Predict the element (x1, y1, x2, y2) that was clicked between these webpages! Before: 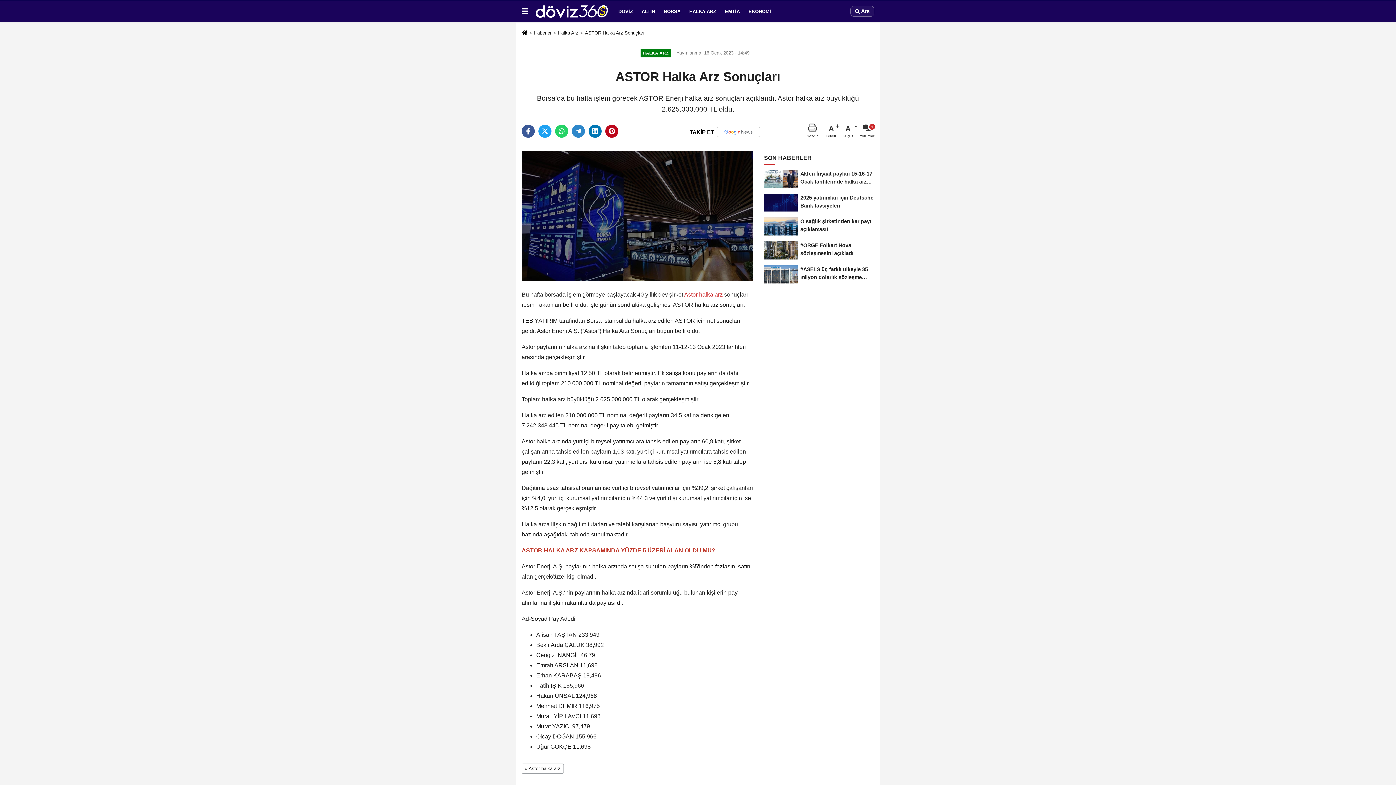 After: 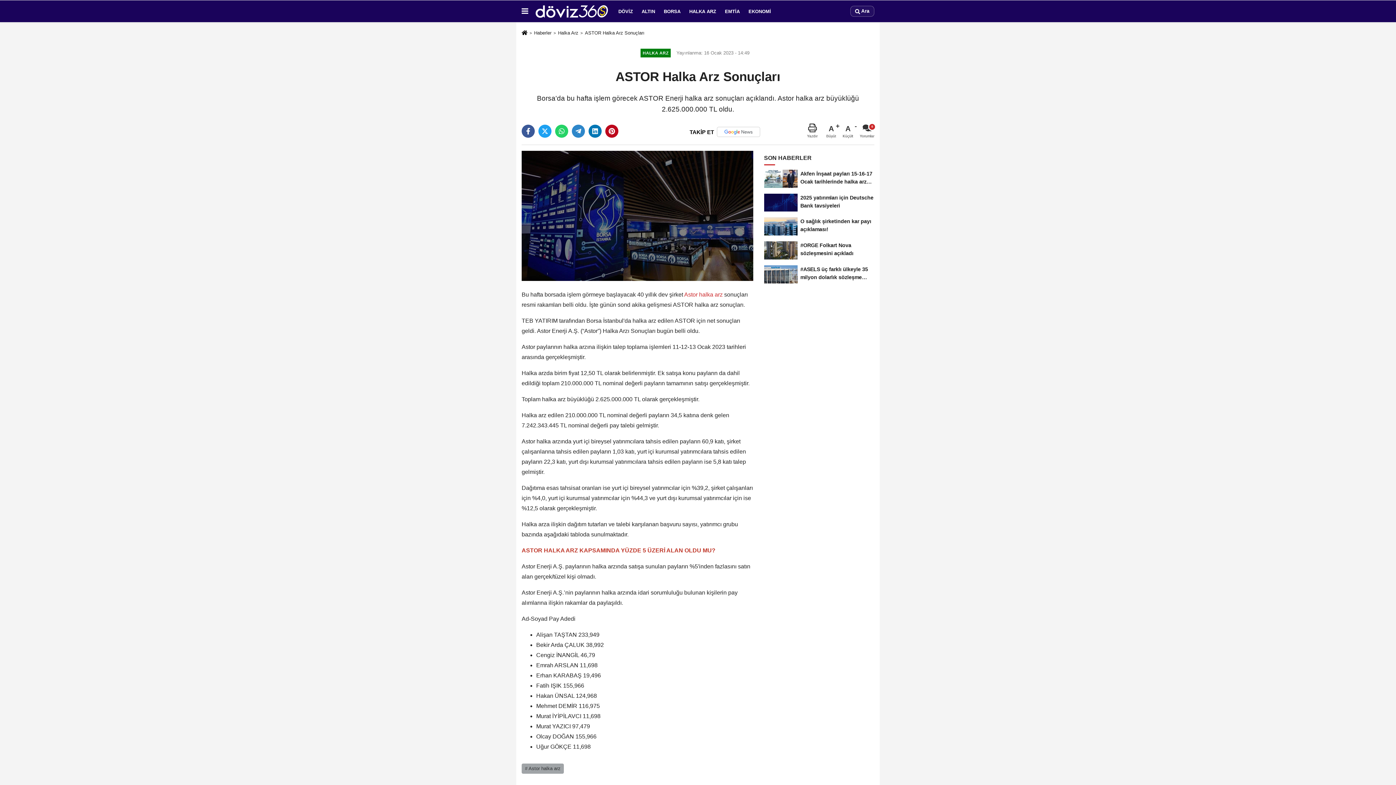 Action: bbox: (521, 767, 566, 772) label: # Astor halka arz